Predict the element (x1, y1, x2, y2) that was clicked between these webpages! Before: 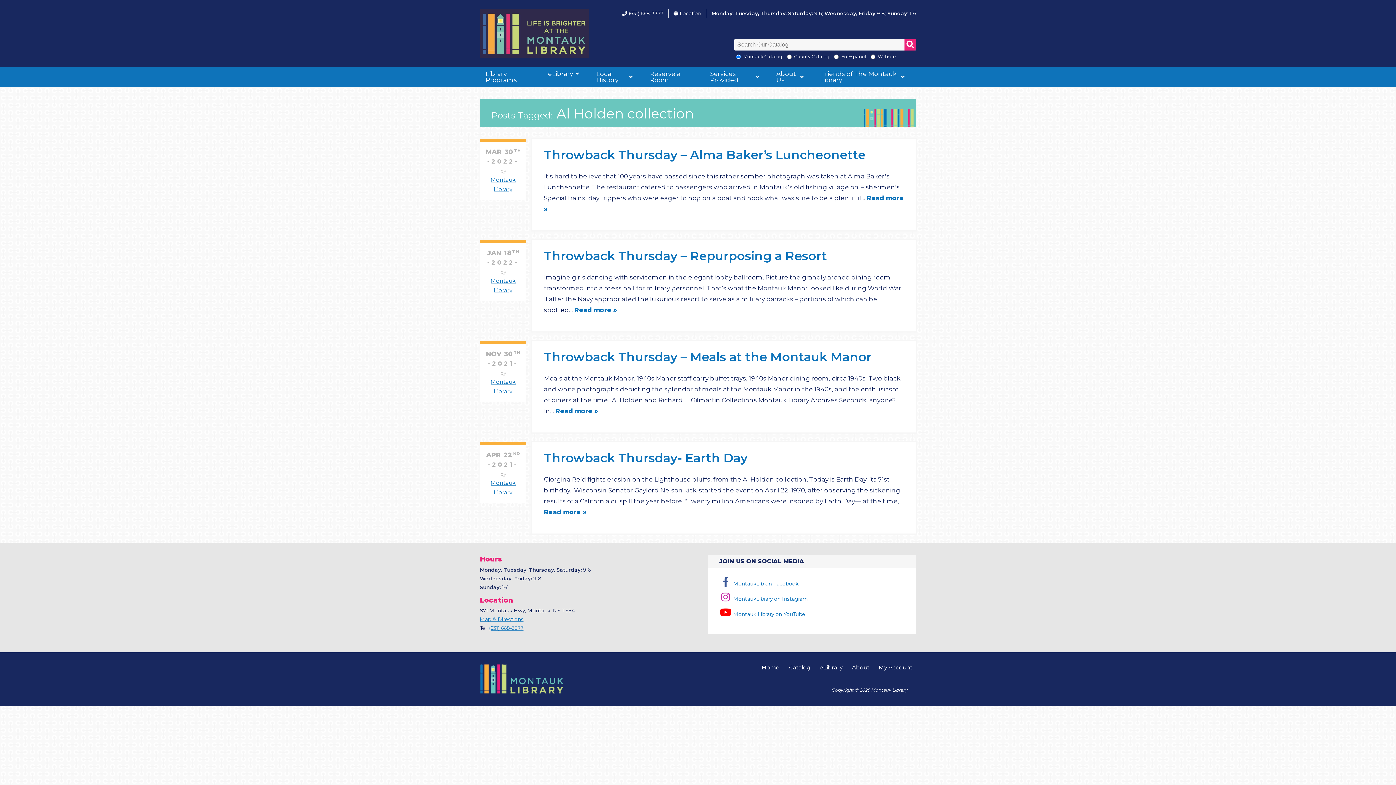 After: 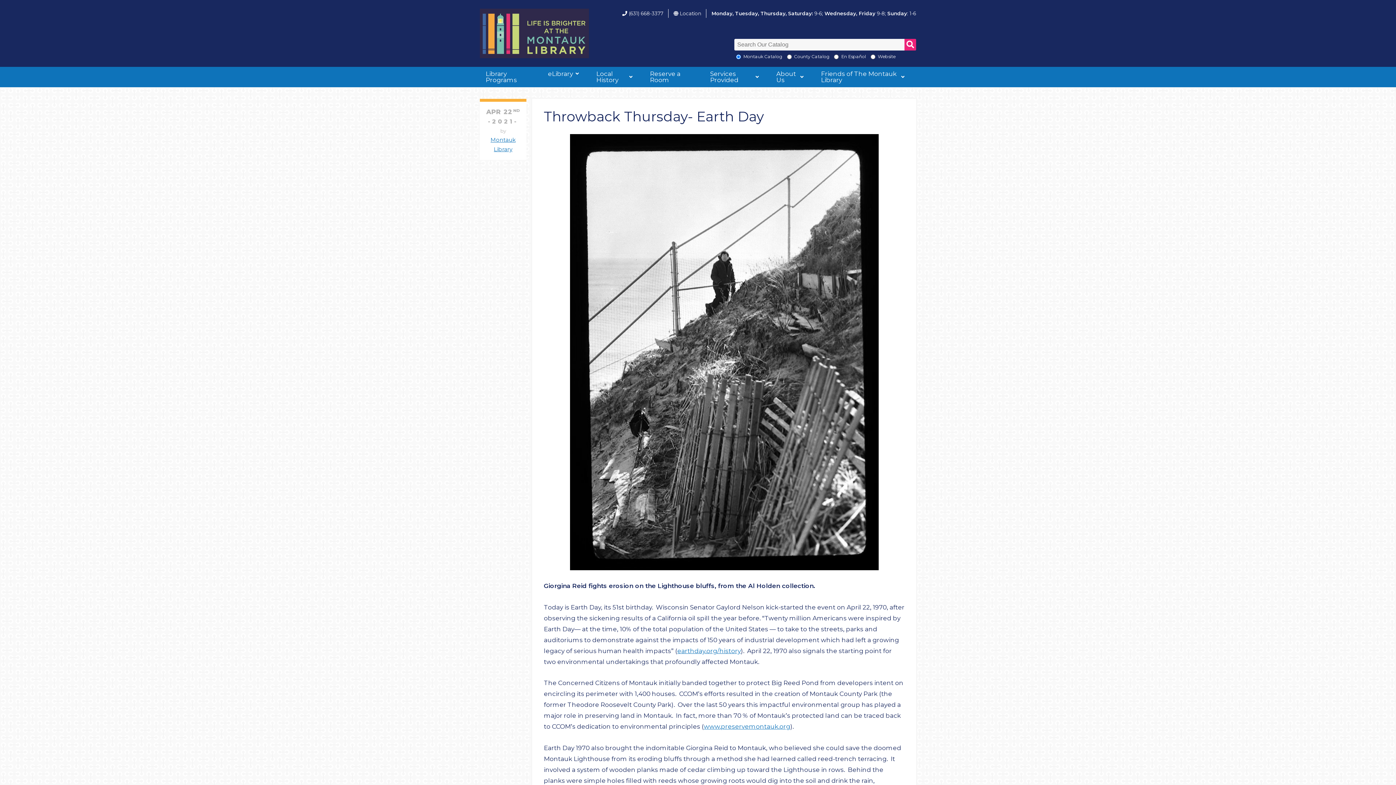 Action: label: Throwback Thursday- Earth Day bbox: (544, 450, 747, 465)